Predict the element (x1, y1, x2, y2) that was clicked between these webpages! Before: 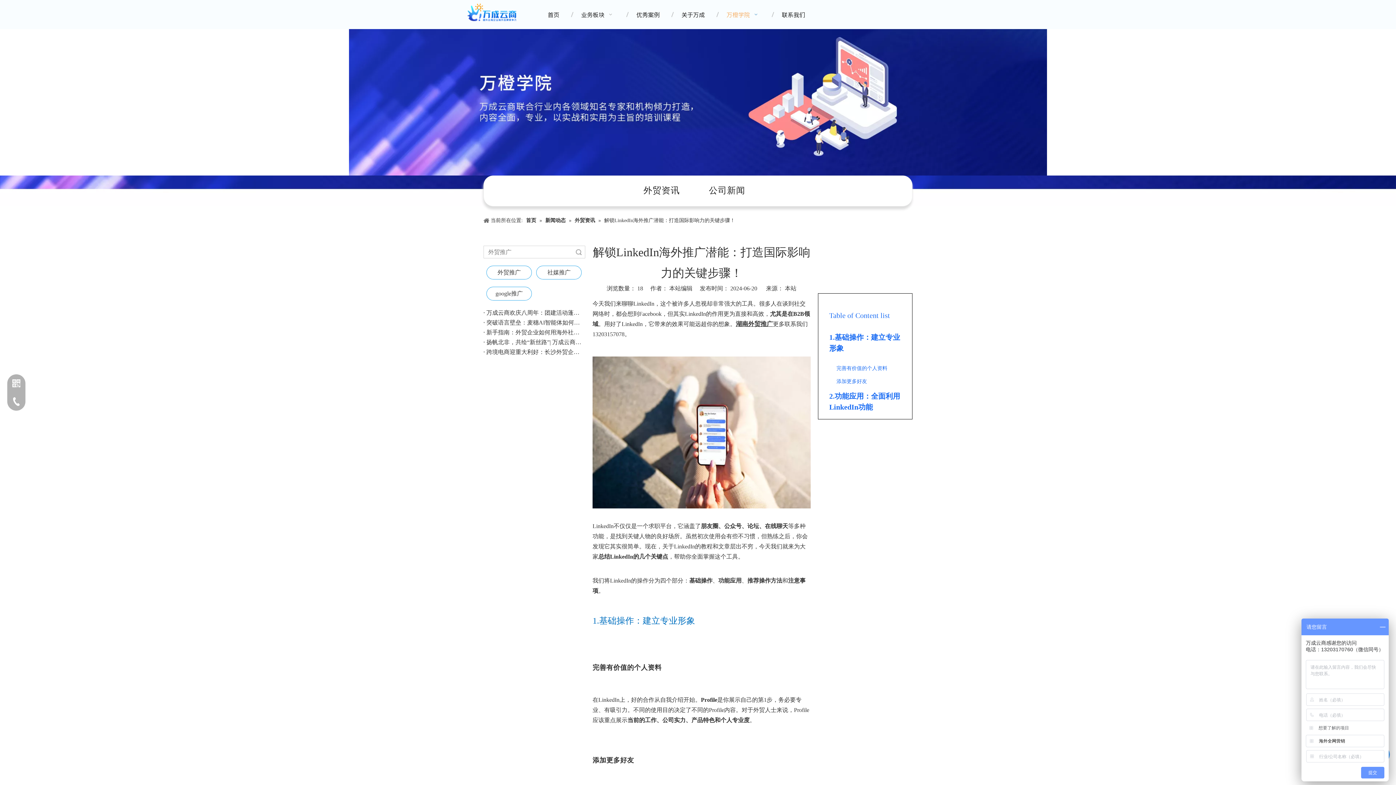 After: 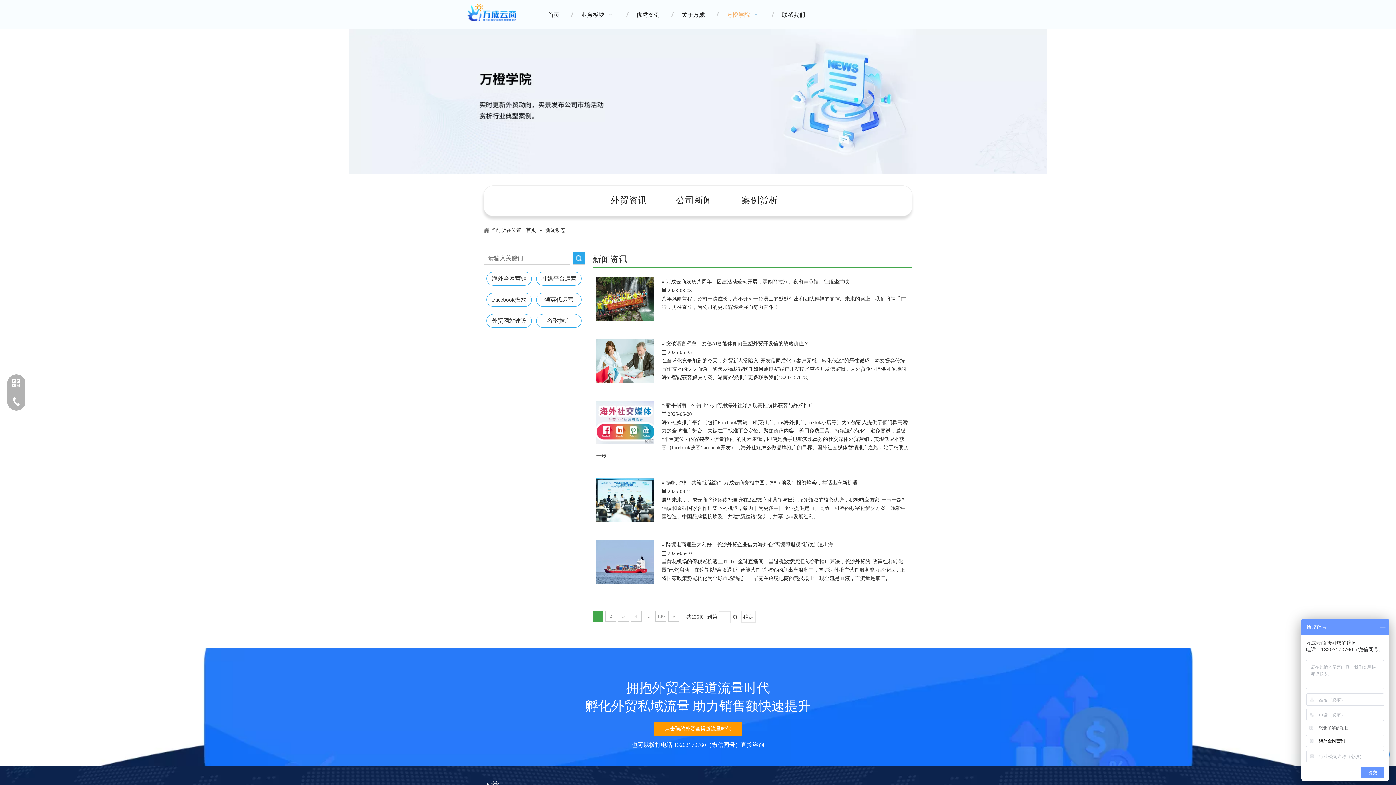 Action: bbox: (545, 217, 567, 223) label: 新闻动态 